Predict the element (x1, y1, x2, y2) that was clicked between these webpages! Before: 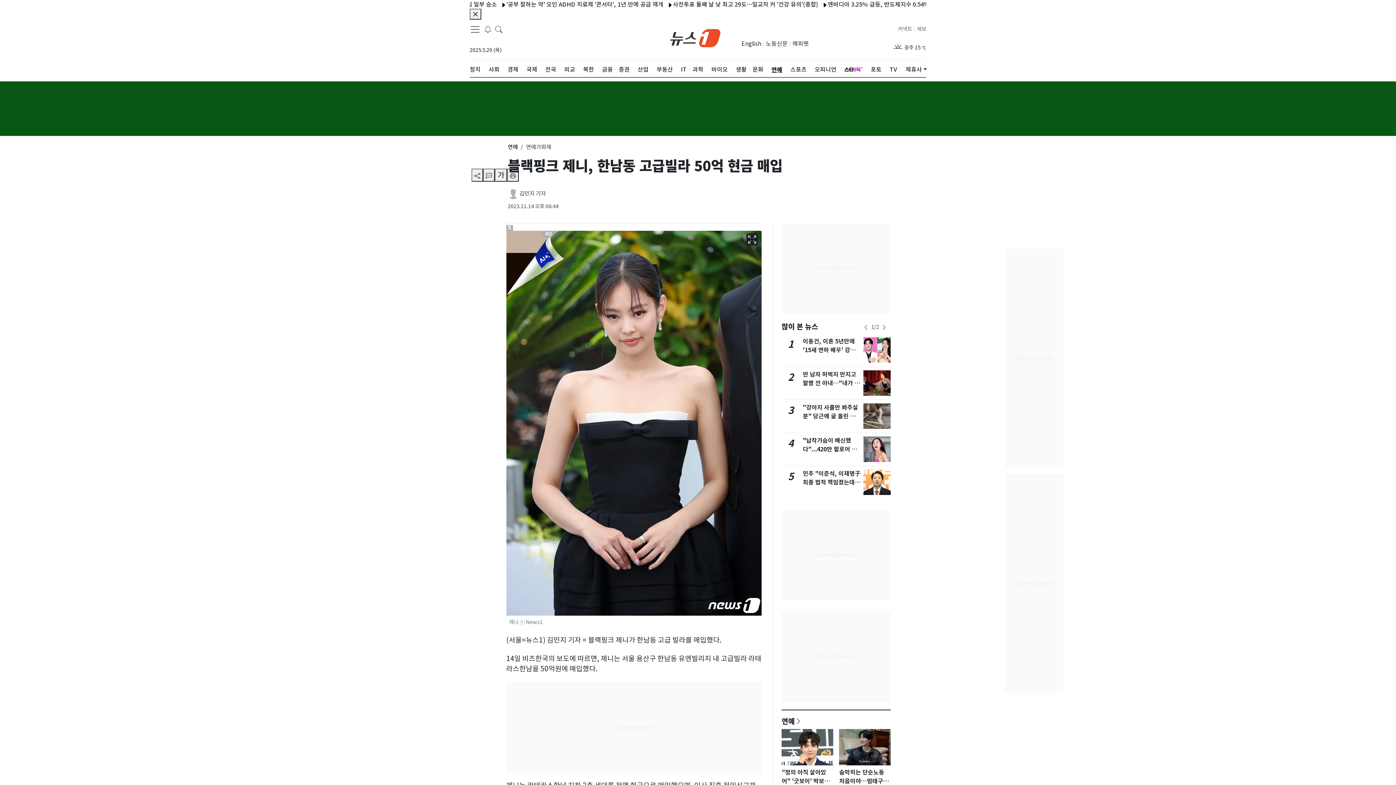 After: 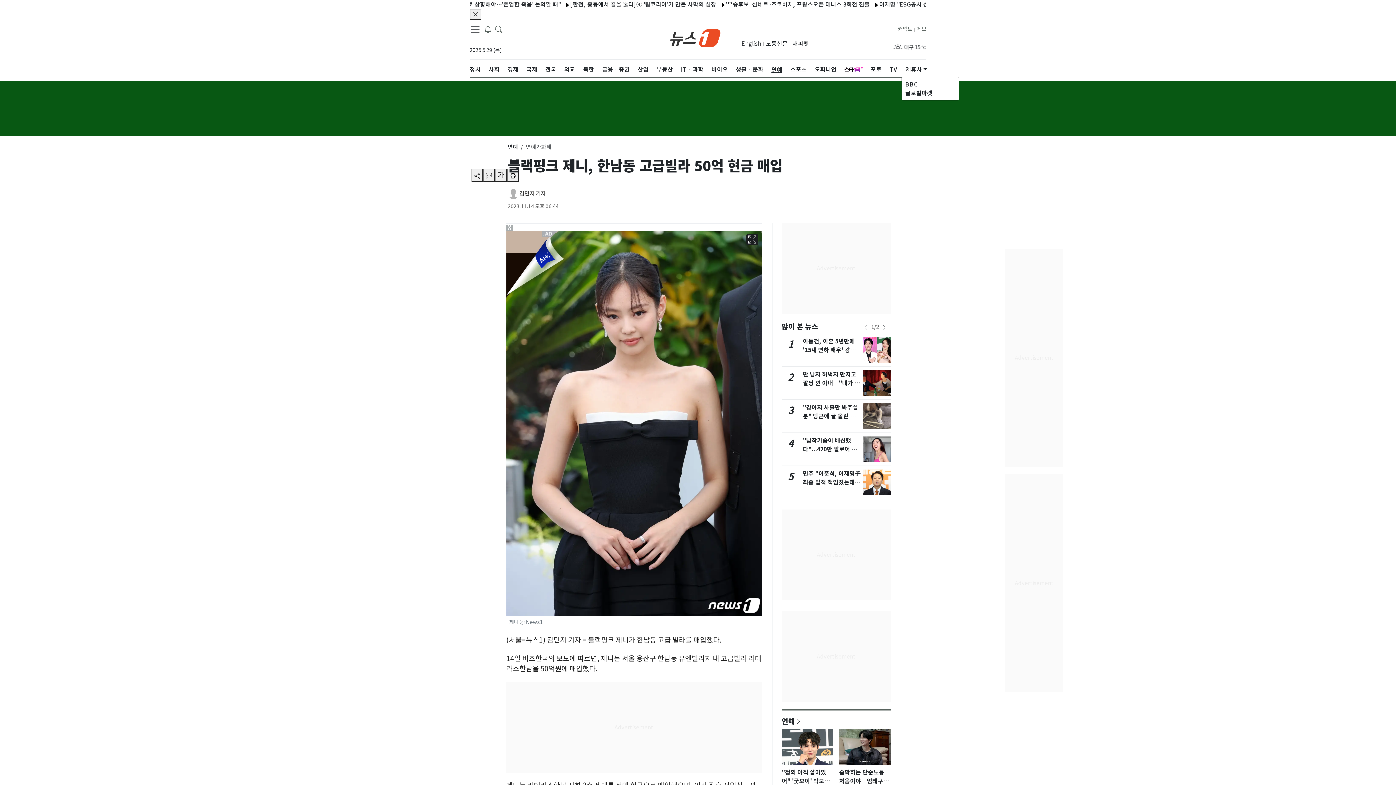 Action: label: 제휴사 bbox: (901, 62, 931, 76)